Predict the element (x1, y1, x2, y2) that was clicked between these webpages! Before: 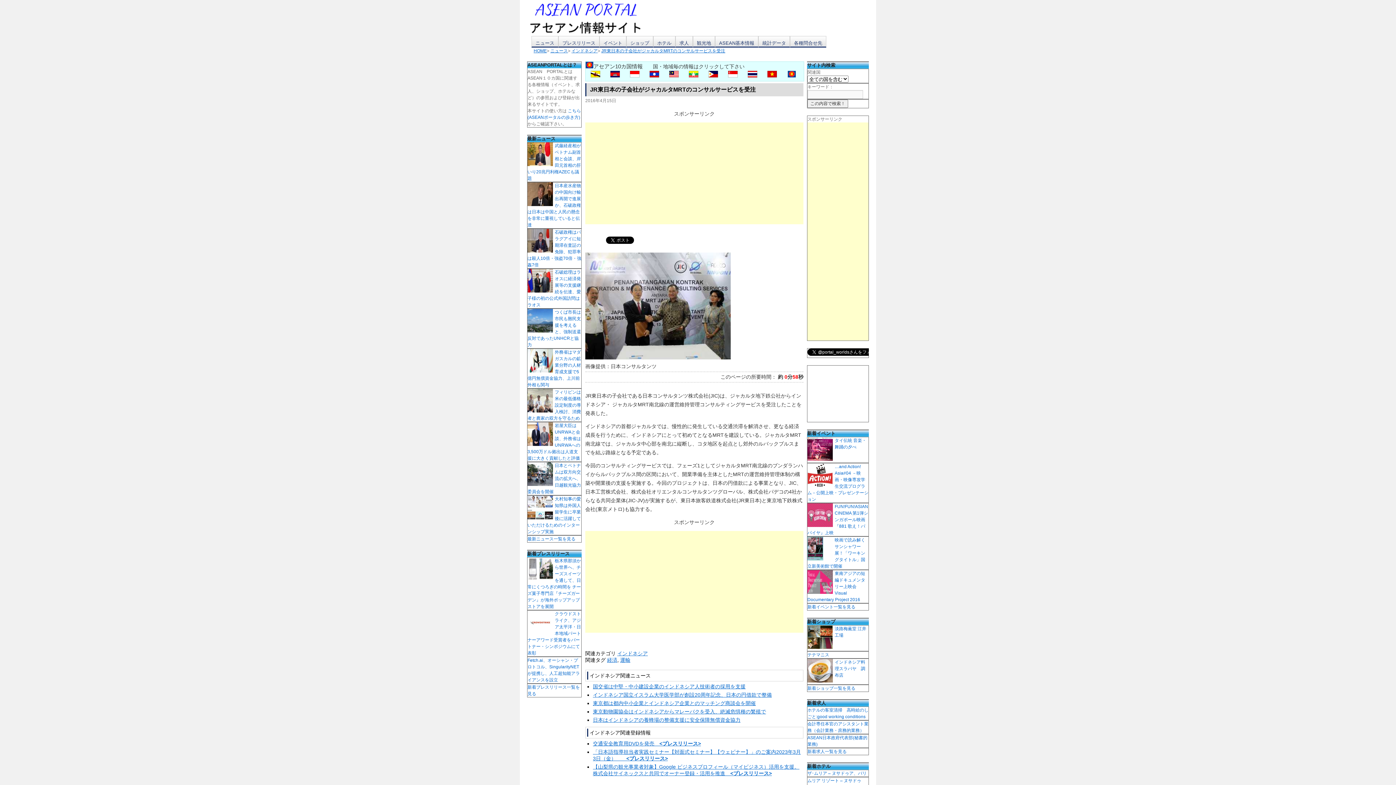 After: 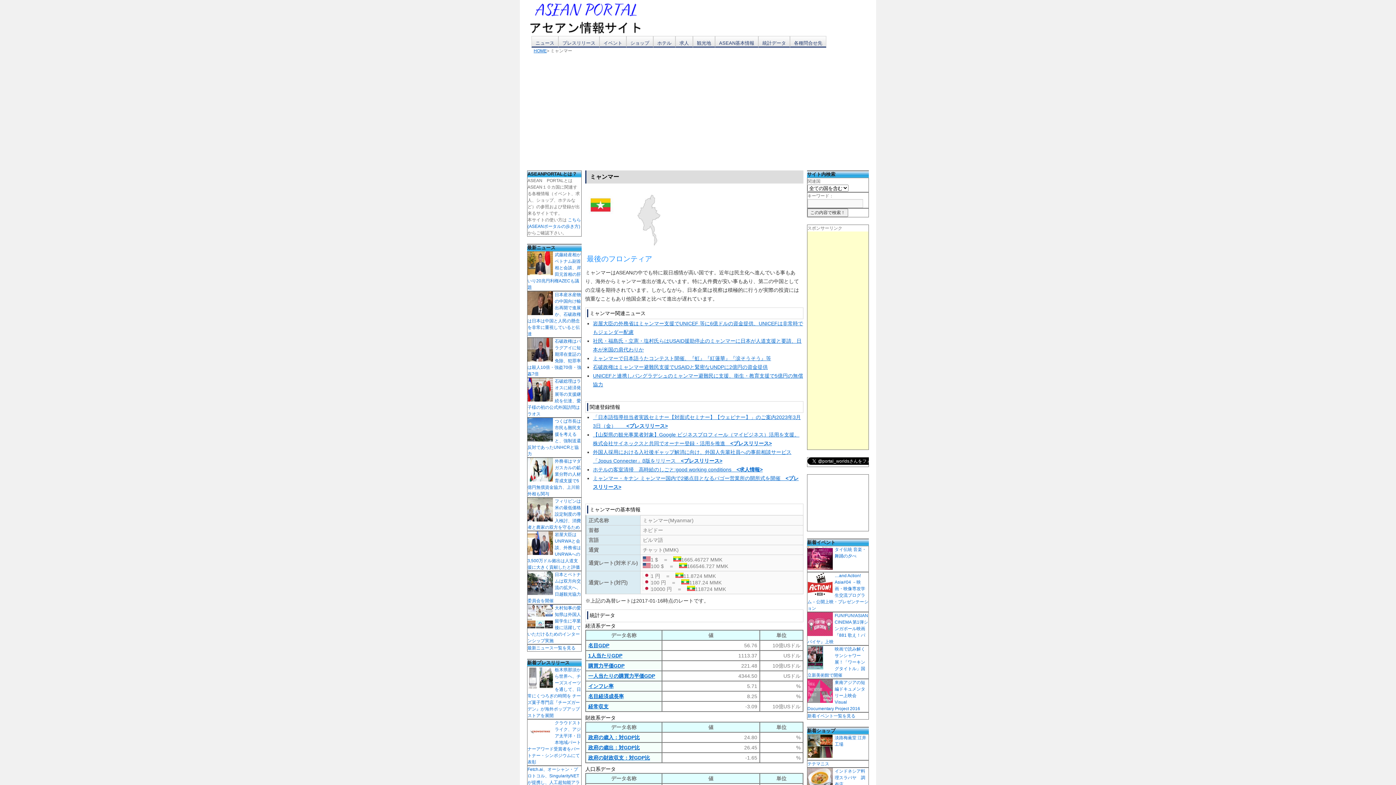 Action: bbox: (687, 70, 700, 77)